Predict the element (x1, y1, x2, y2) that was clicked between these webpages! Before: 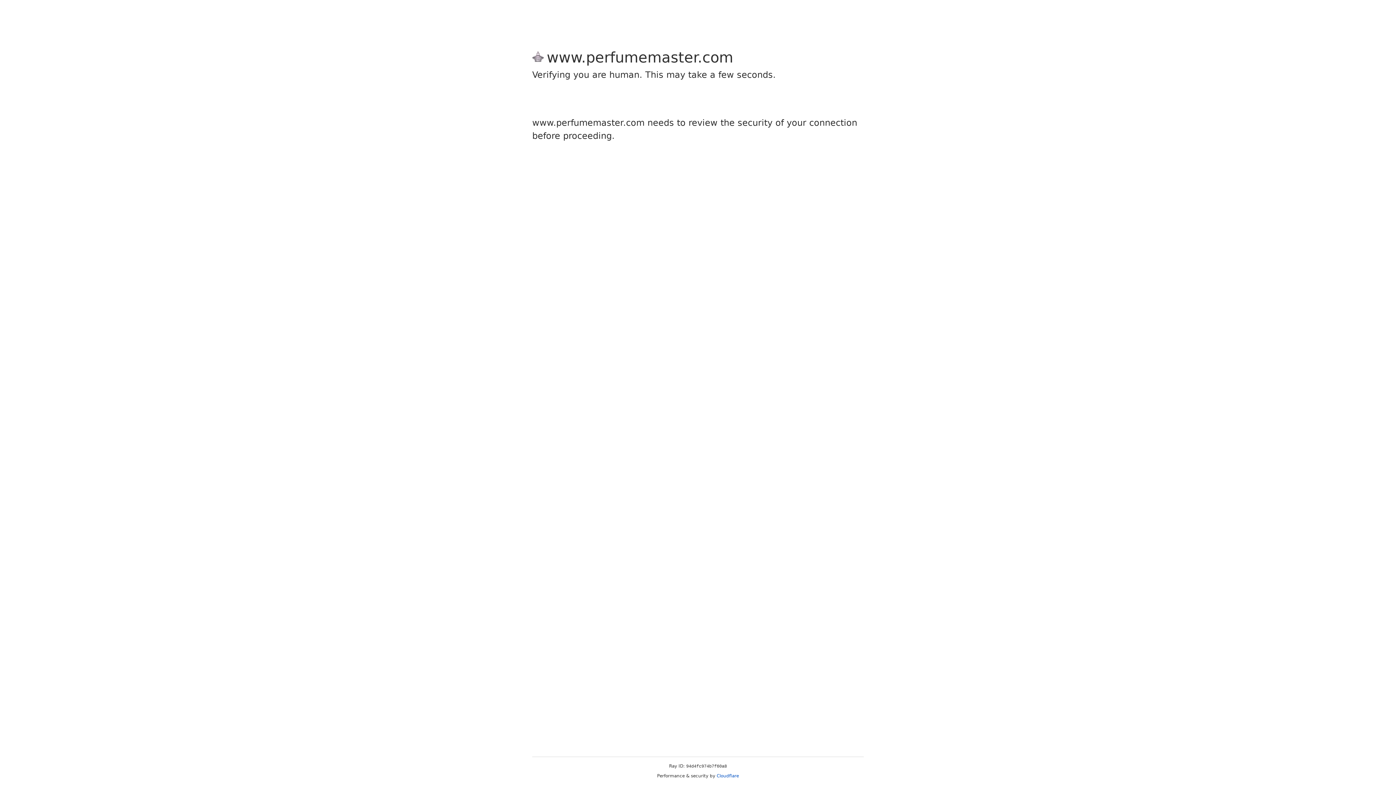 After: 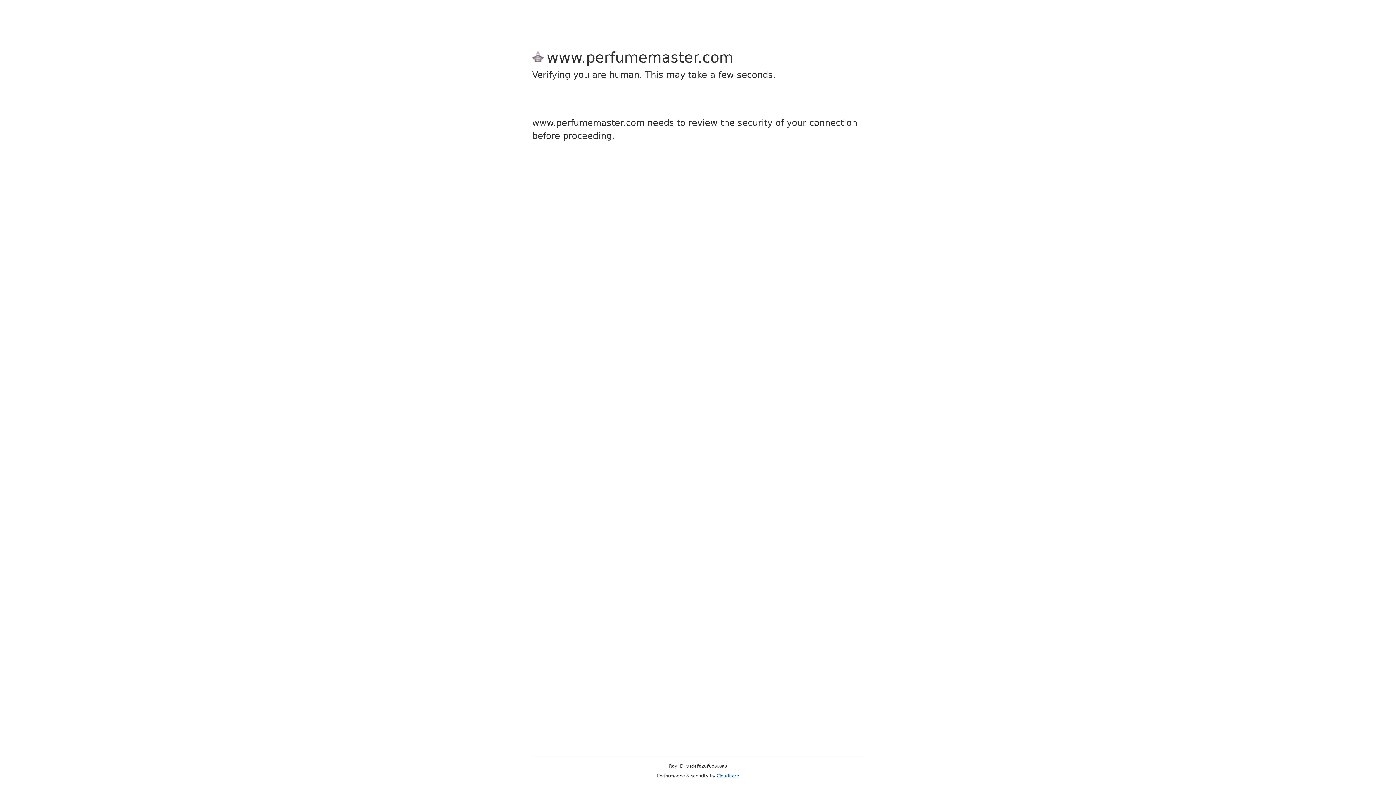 Action: bbox: (716, 773, 739, 778) label: Cloudflare